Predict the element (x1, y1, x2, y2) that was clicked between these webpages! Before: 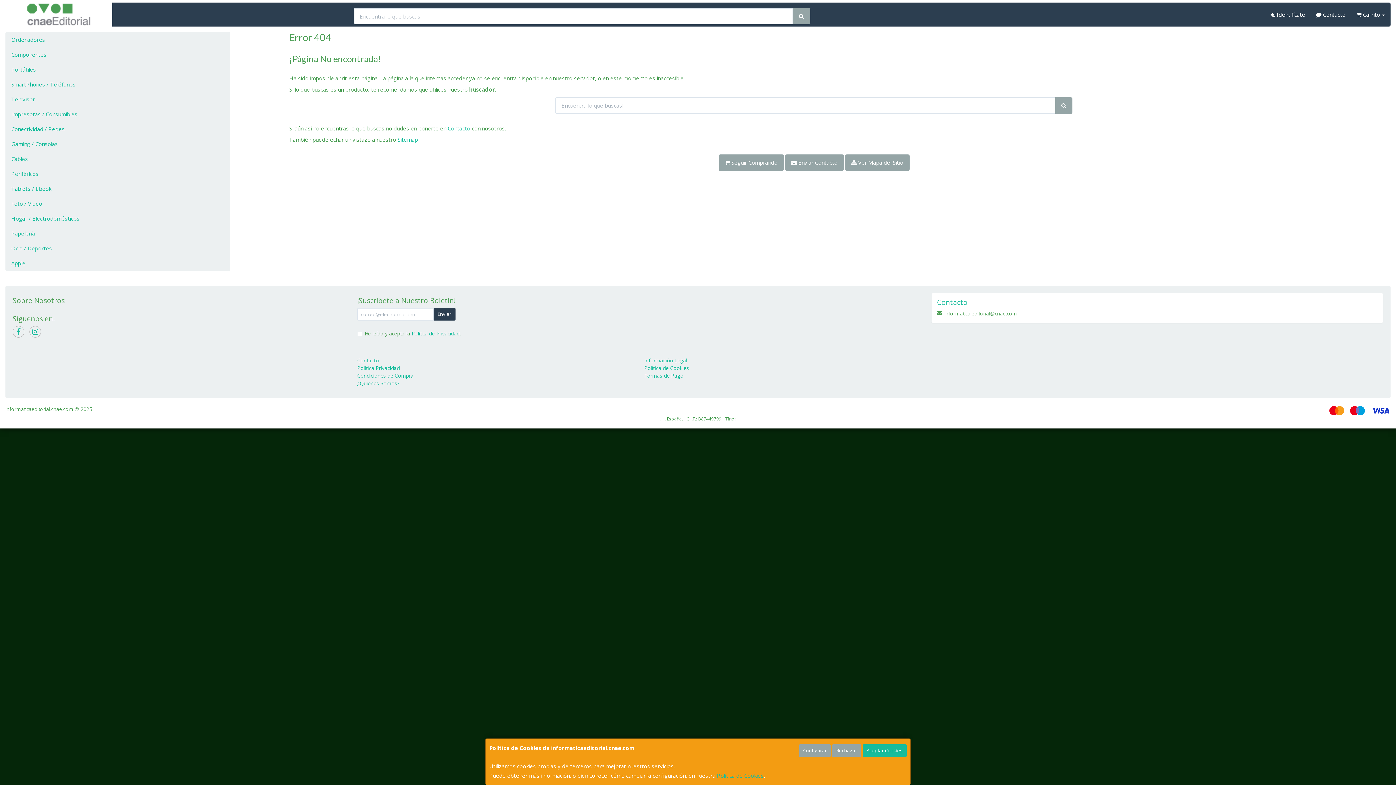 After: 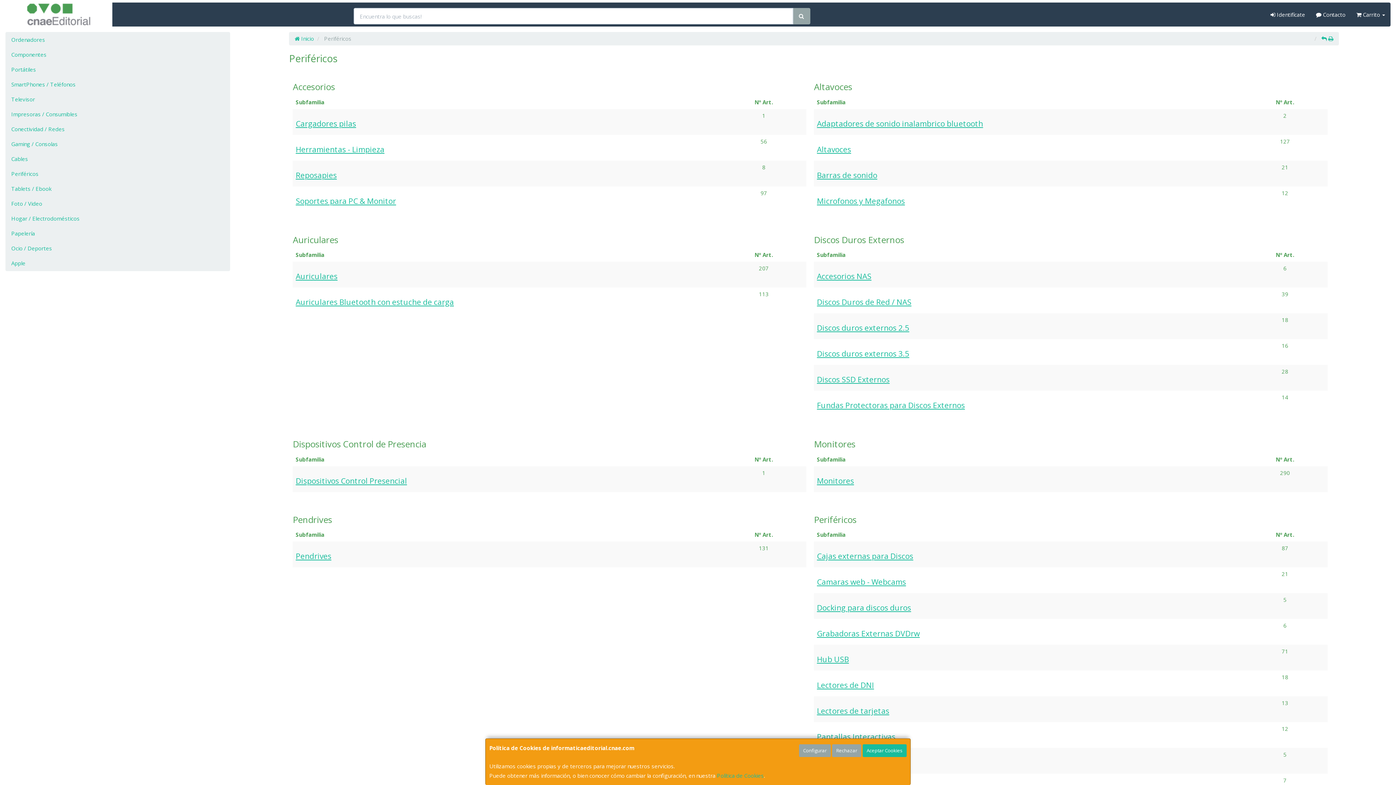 Action: label: Periféricos bbox: (5, 166, 229, 181)